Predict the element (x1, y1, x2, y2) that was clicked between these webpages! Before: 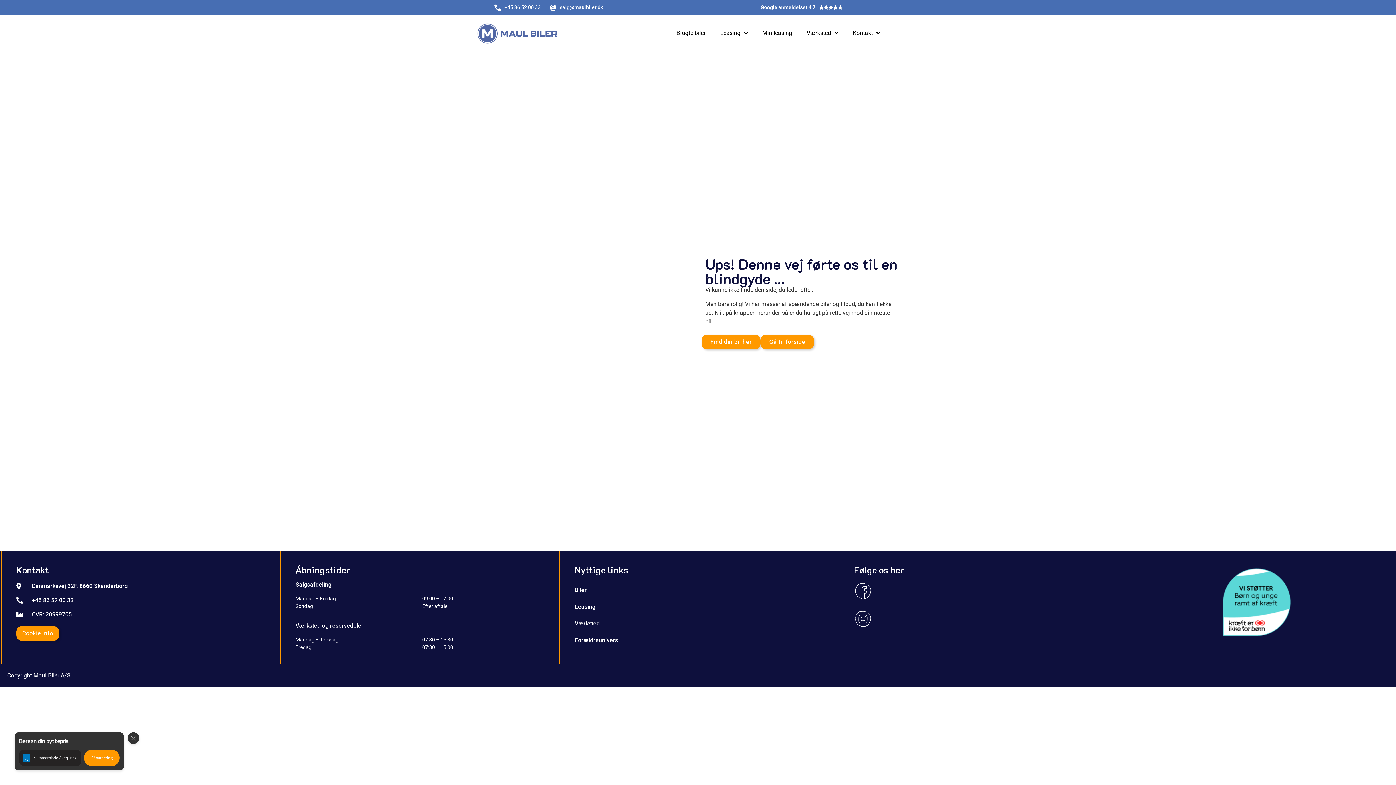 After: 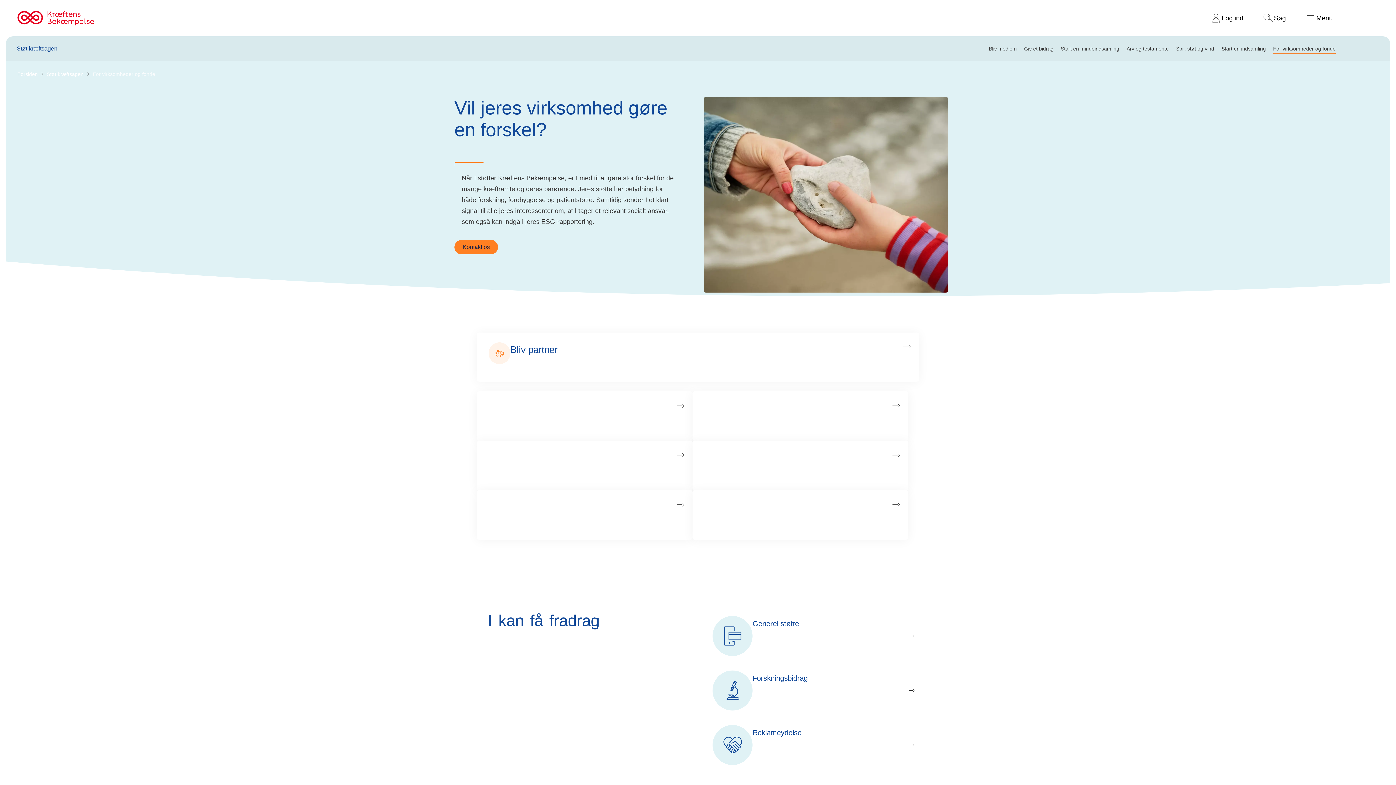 Action: bbox: (1220, 565, 1293, 638)